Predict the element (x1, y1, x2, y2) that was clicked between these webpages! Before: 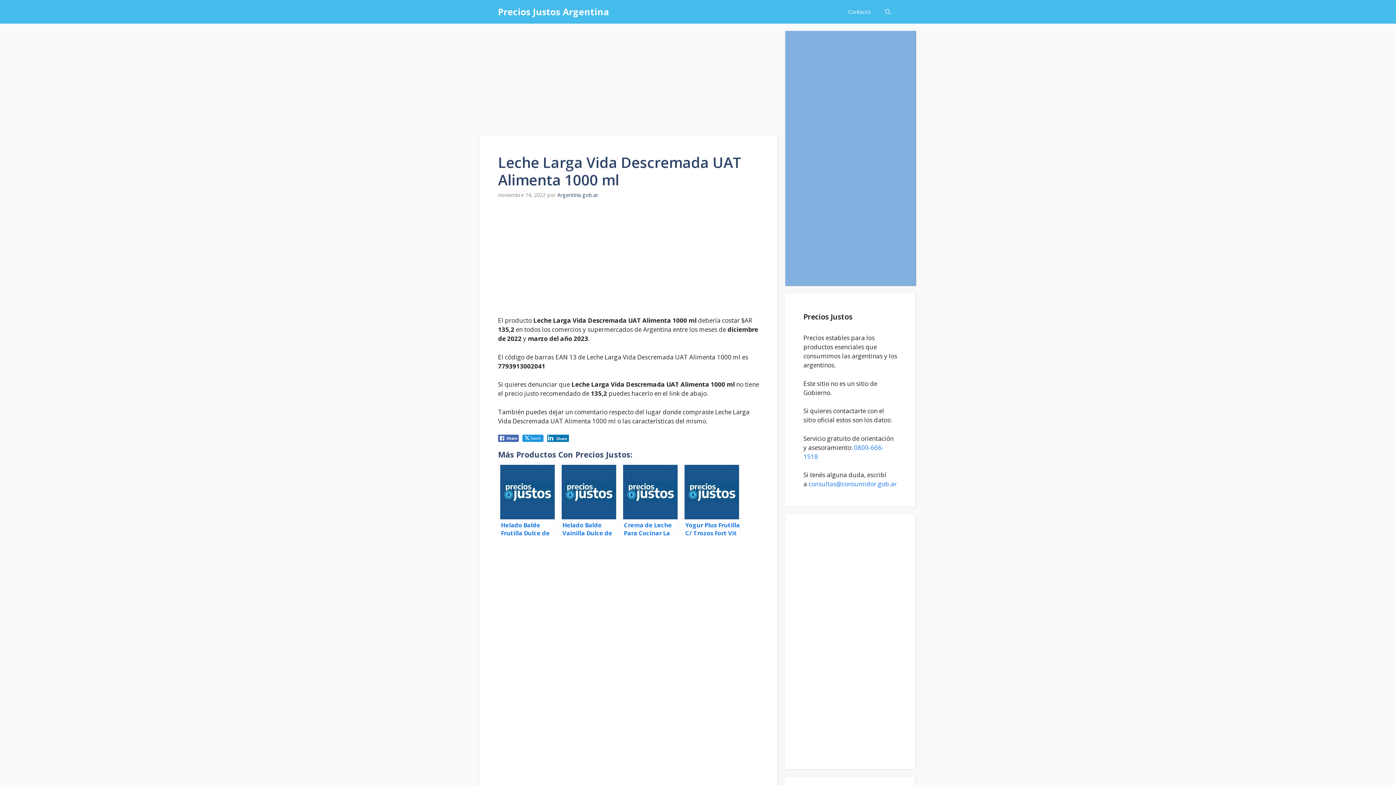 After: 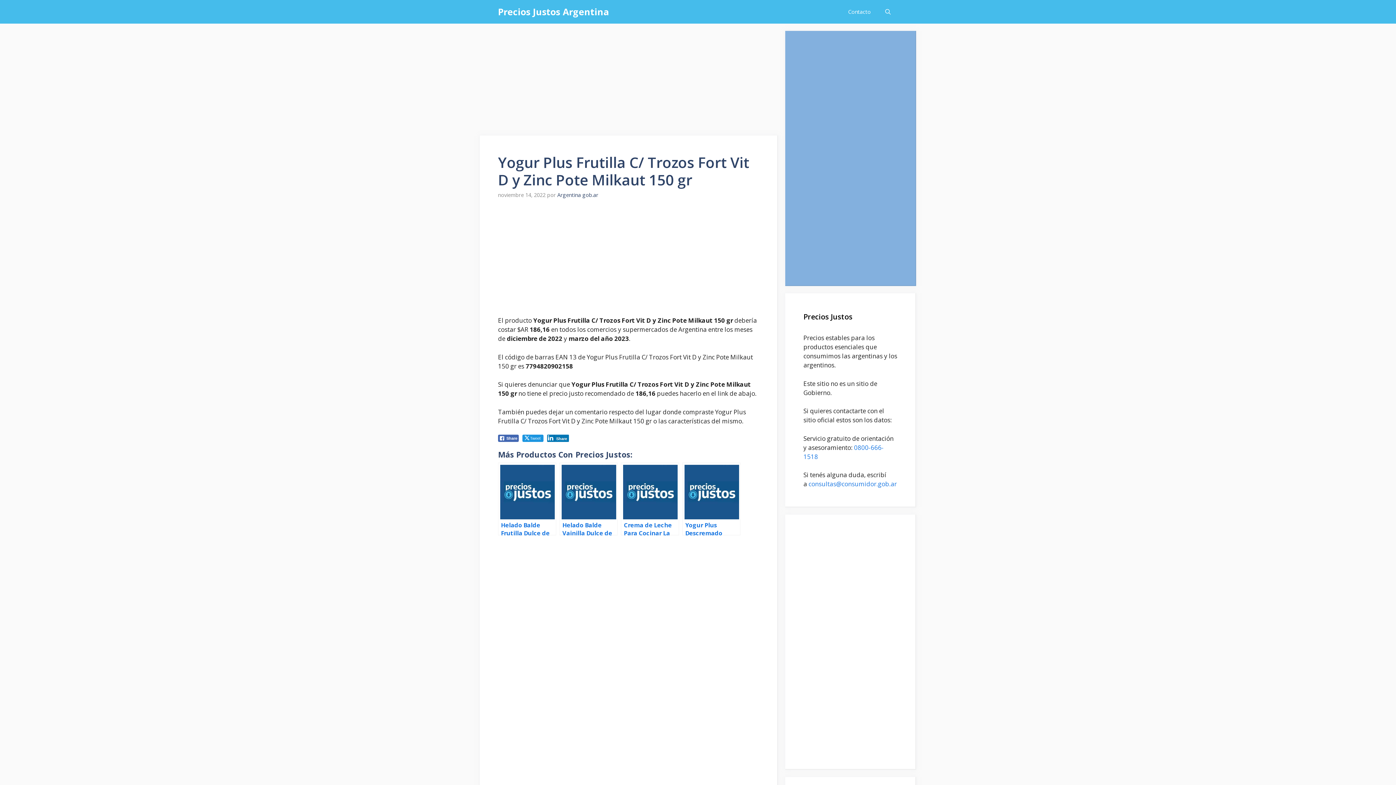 Action: label: Yogur Plus Frutilla C/ Trozos Fort Vit D y Zinc Pote Milkaut 150 gr bbox: (682, 462, 740, 535)